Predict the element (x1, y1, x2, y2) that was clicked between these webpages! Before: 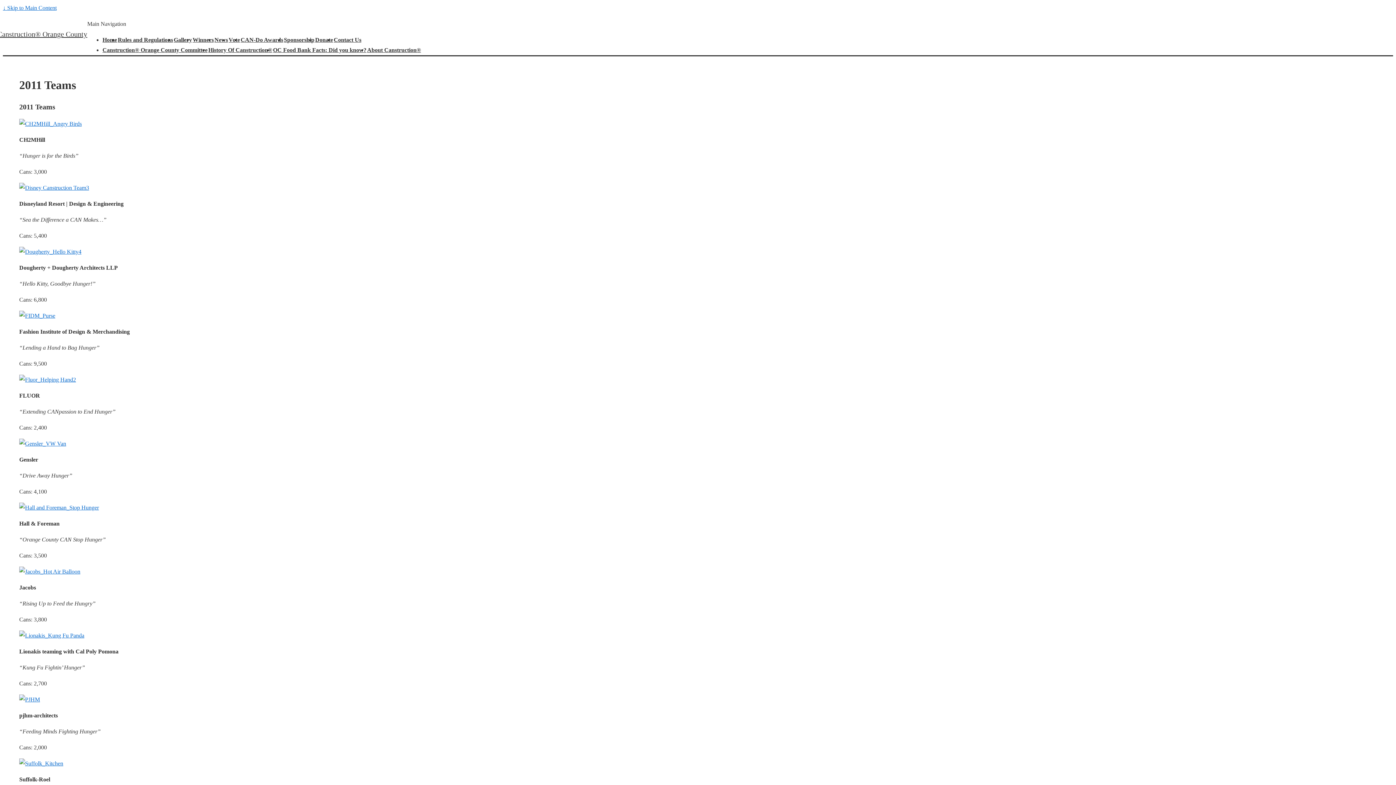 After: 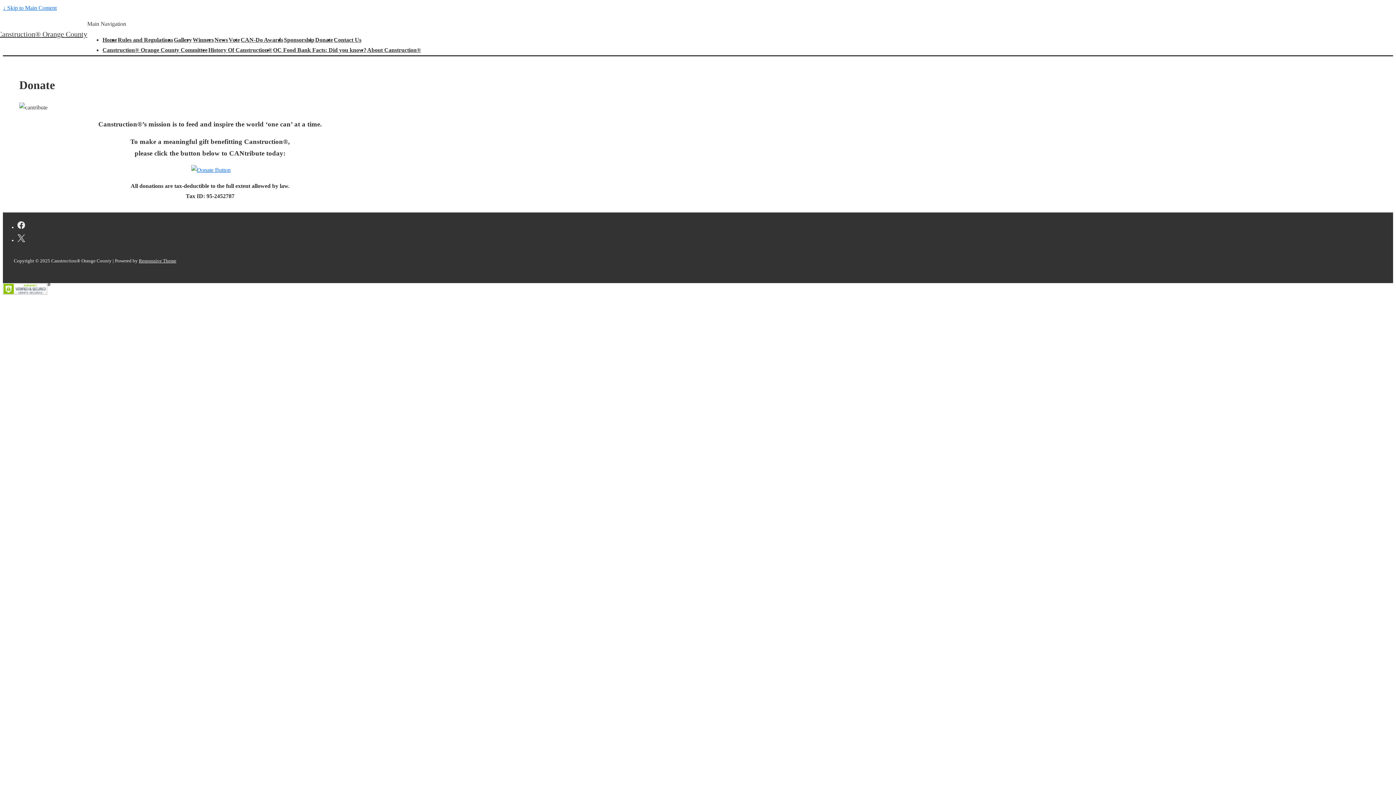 Action: bbox: (315, 36, 333, 42) label: Donate